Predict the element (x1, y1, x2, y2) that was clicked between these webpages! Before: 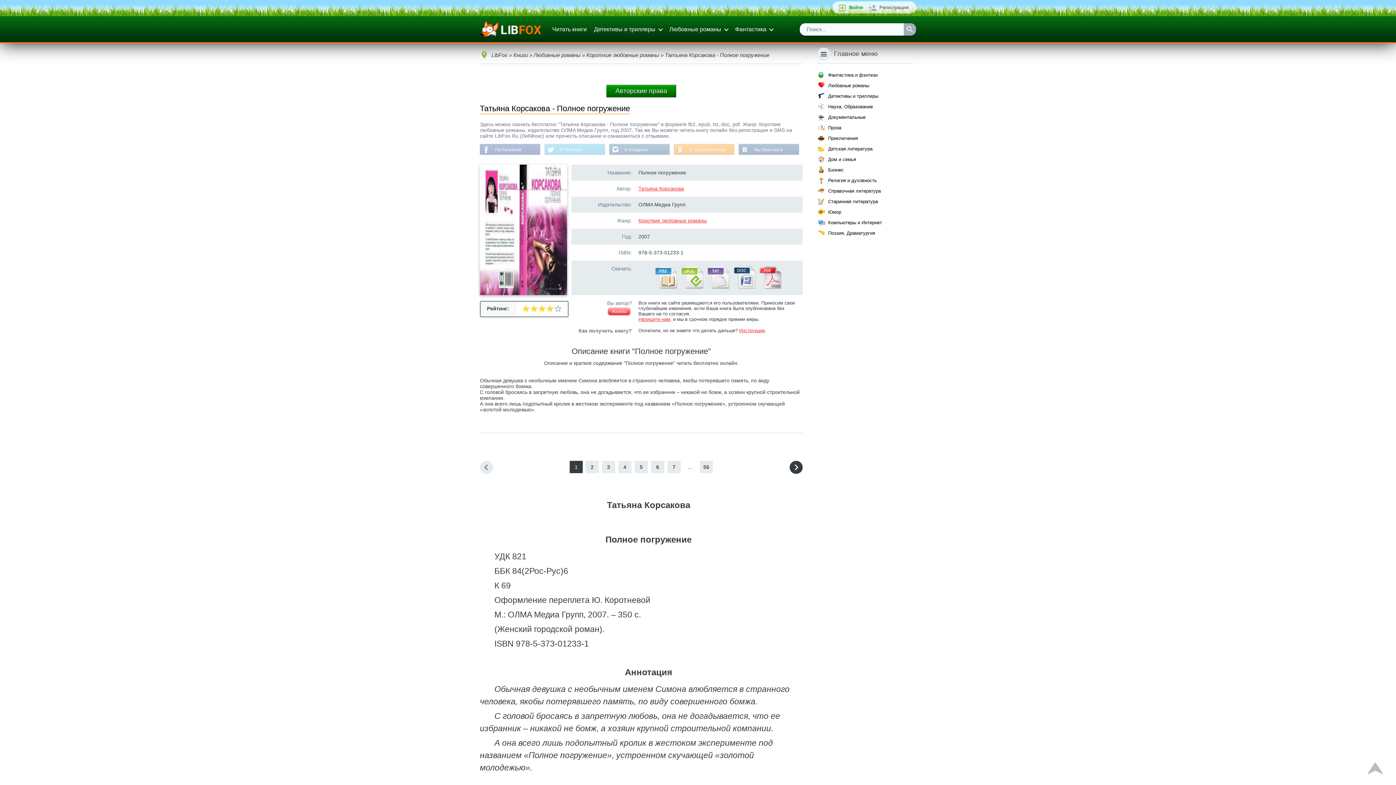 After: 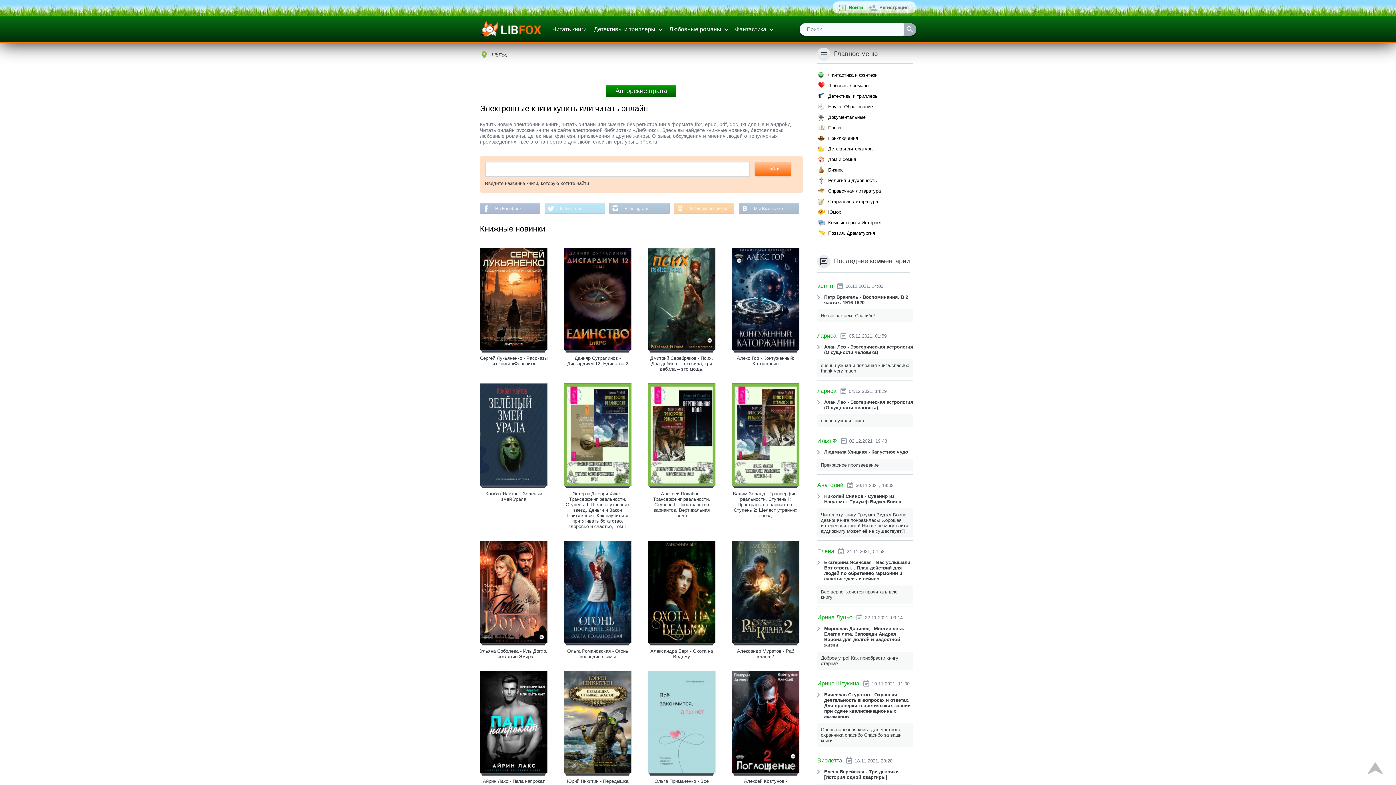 Action: bbox: (480, 19, 542, 39)